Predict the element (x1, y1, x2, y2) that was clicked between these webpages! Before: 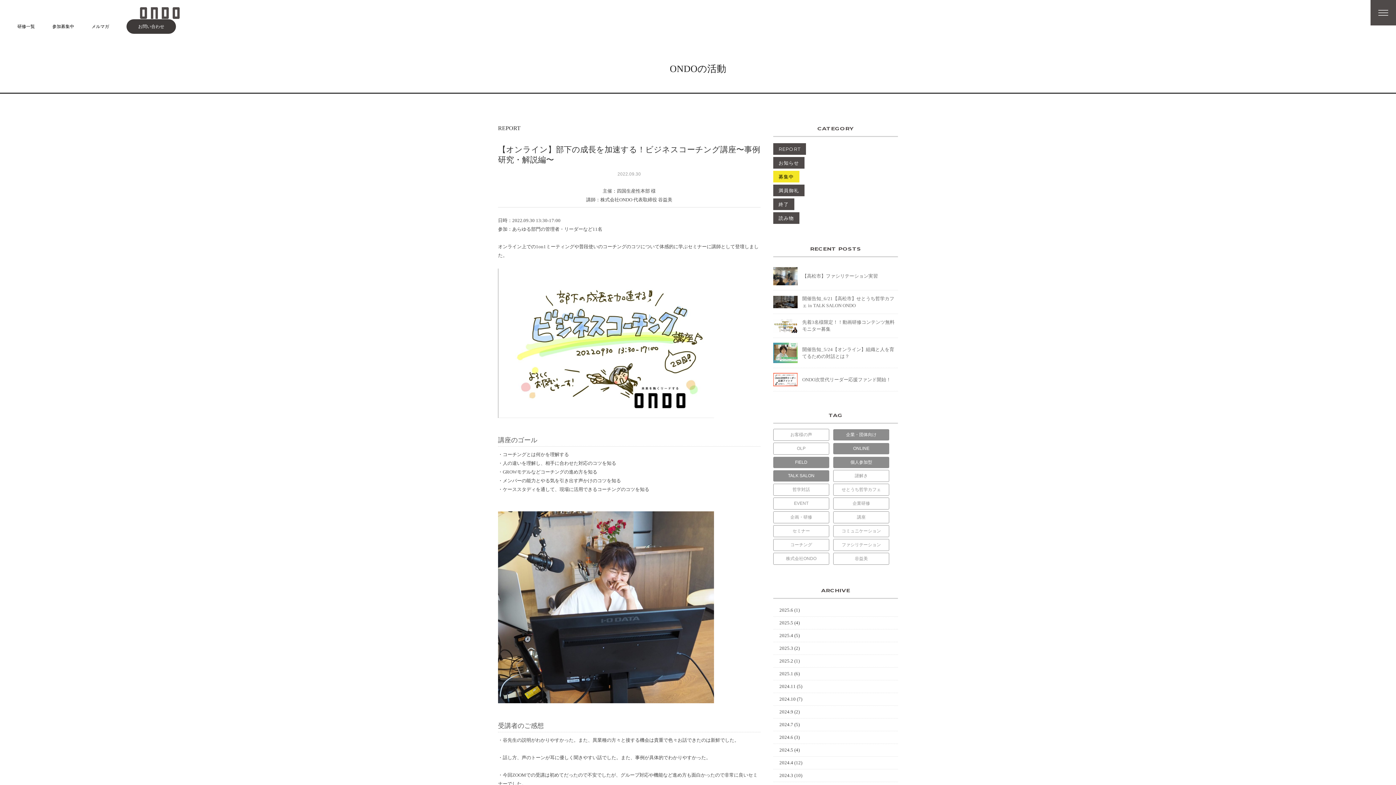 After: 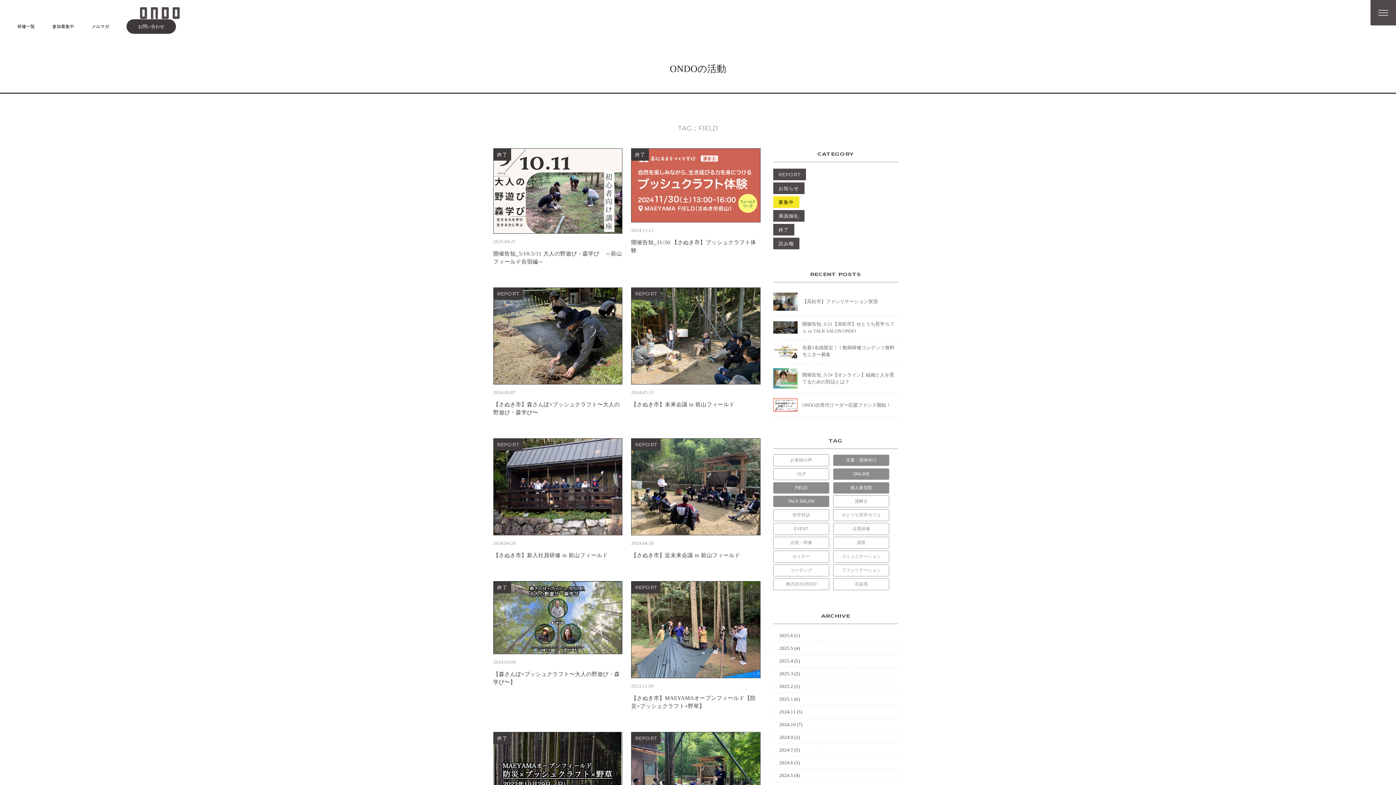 Action: label: FIELD (19個の項目) bbox: (773, 457, 829, 468)